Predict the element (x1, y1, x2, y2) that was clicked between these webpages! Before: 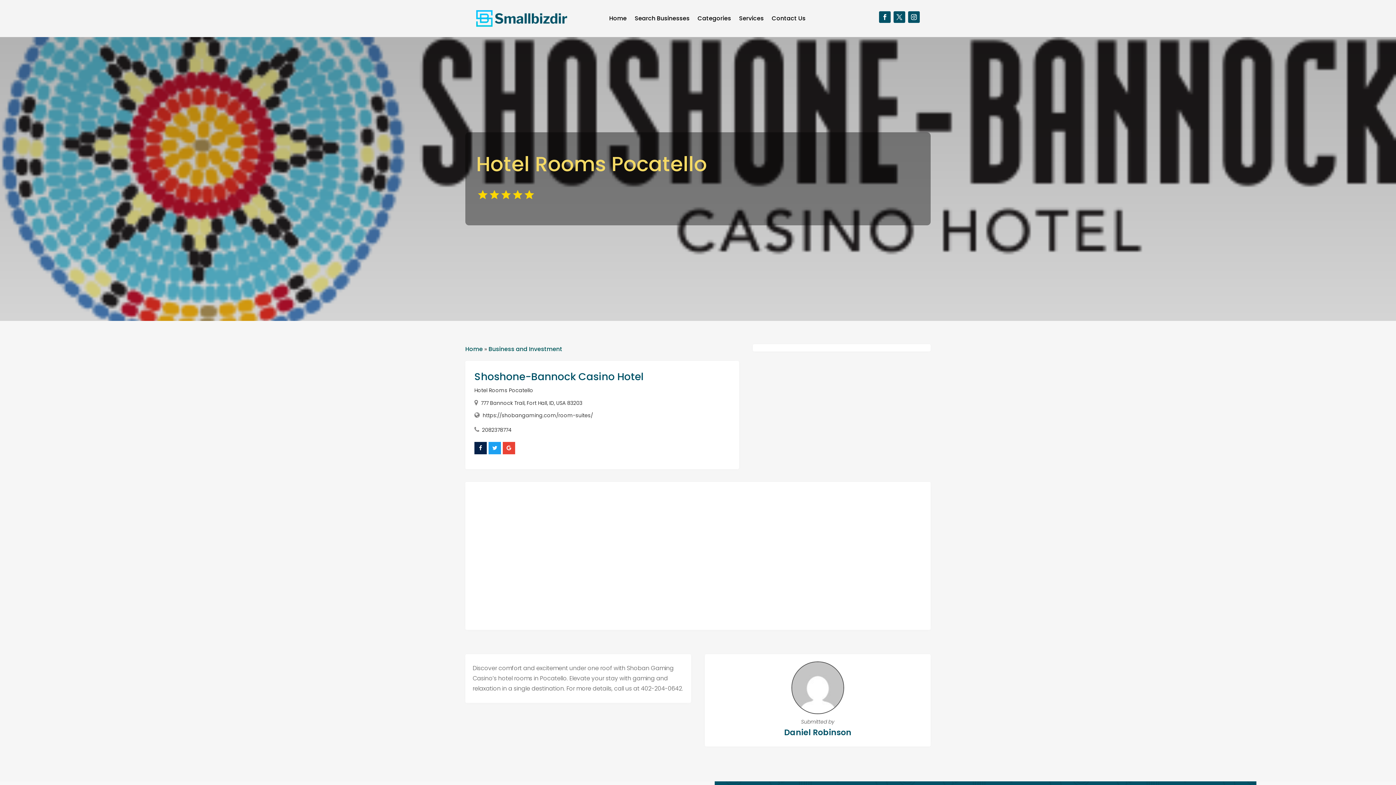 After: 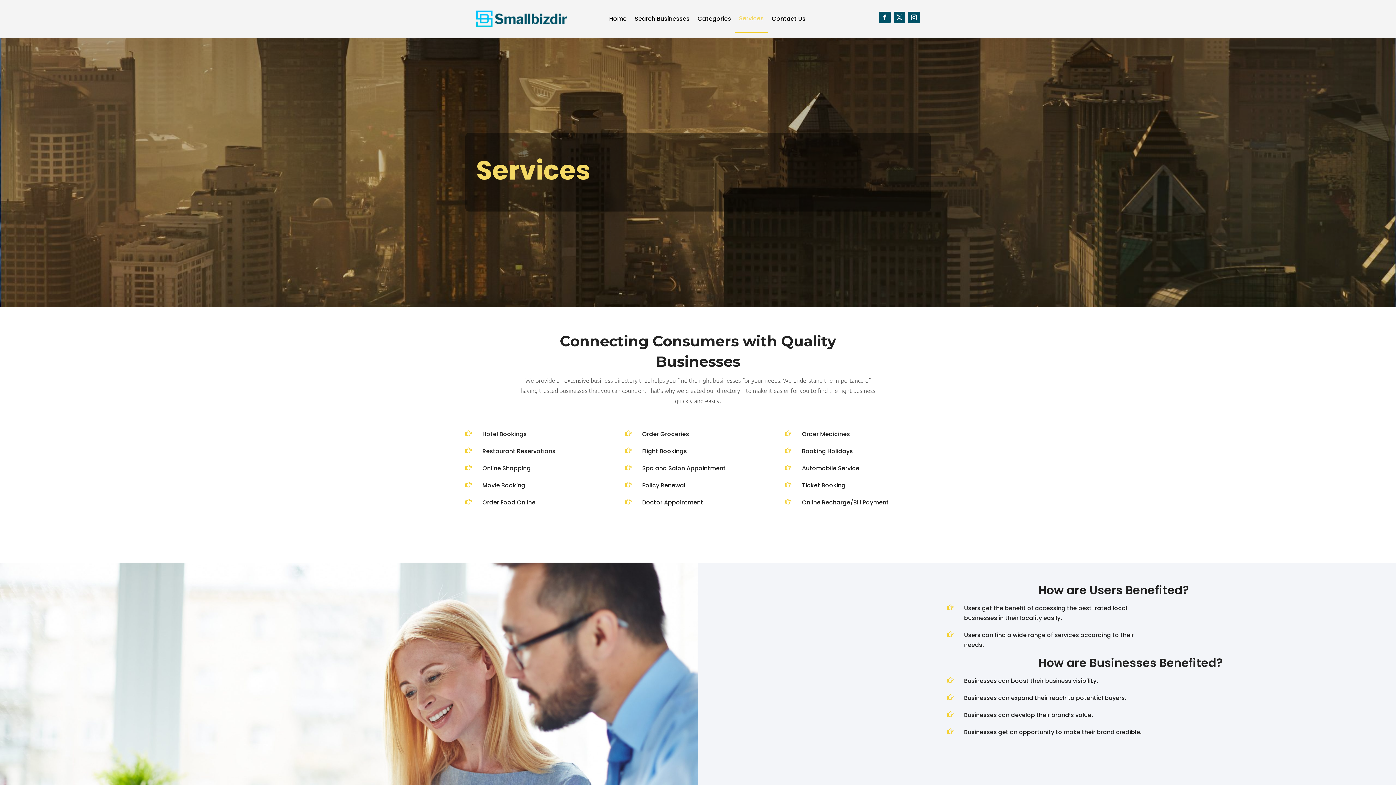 Action: bbox: (739, 4, 763, 32) label: Services